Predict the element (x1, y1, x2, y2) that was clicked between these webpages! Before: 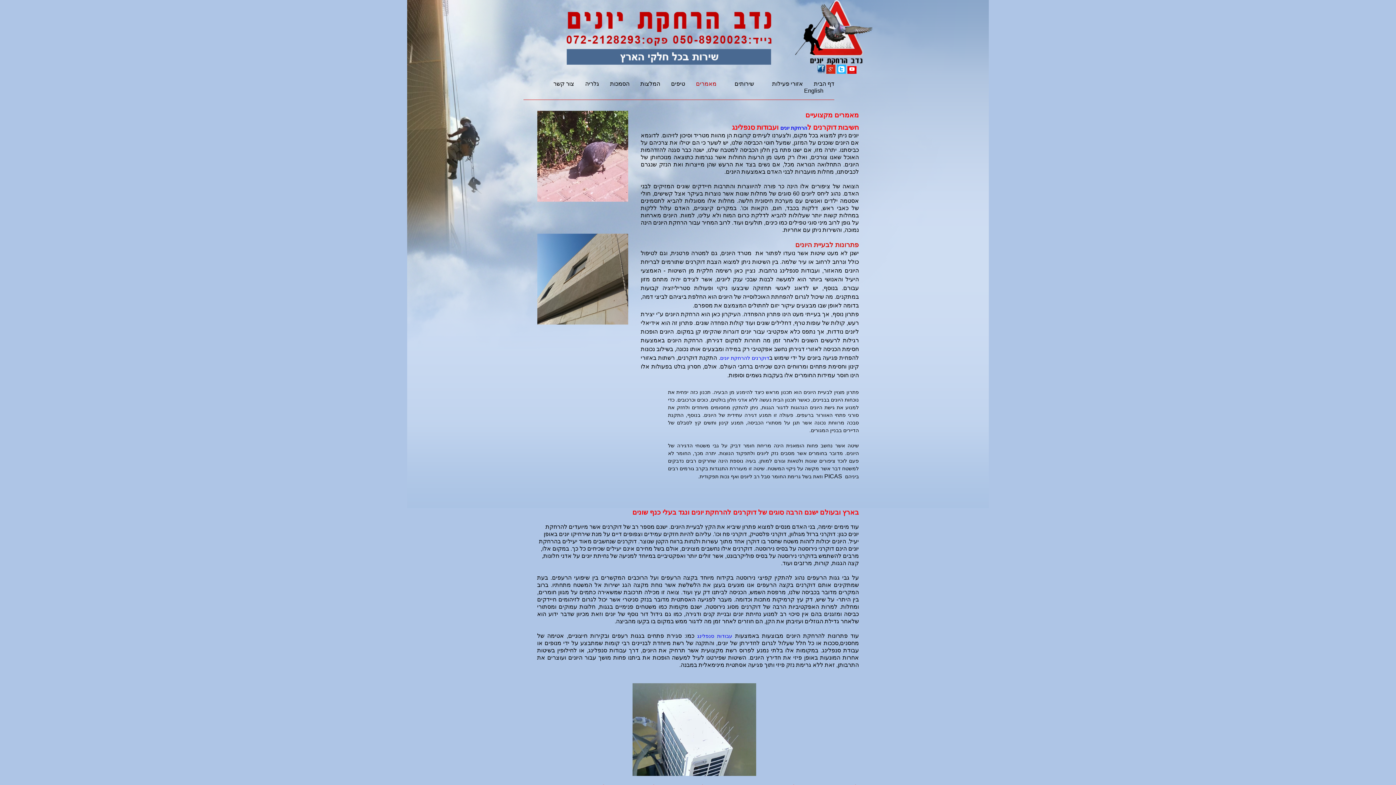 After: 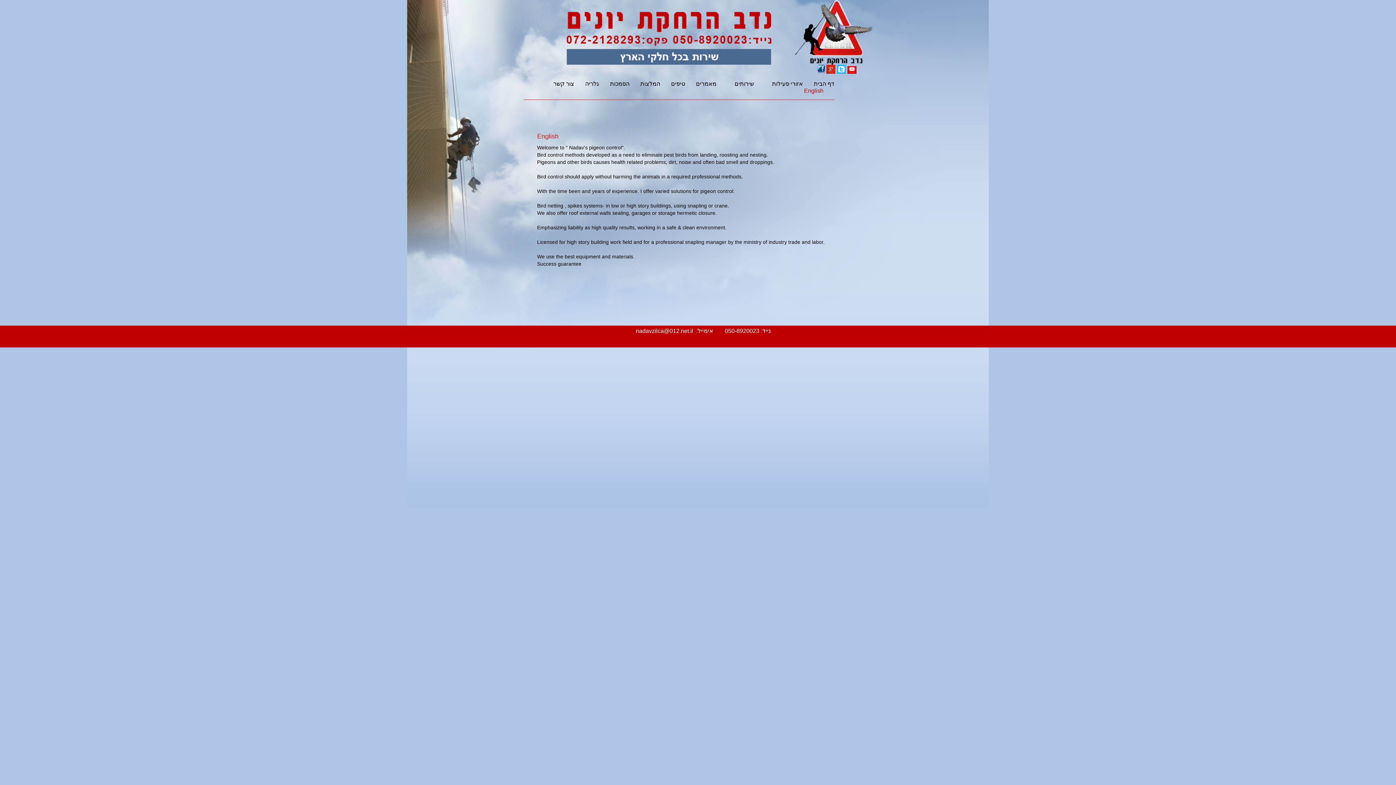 Action: bbox: (804, 87, 823, 94) label: English